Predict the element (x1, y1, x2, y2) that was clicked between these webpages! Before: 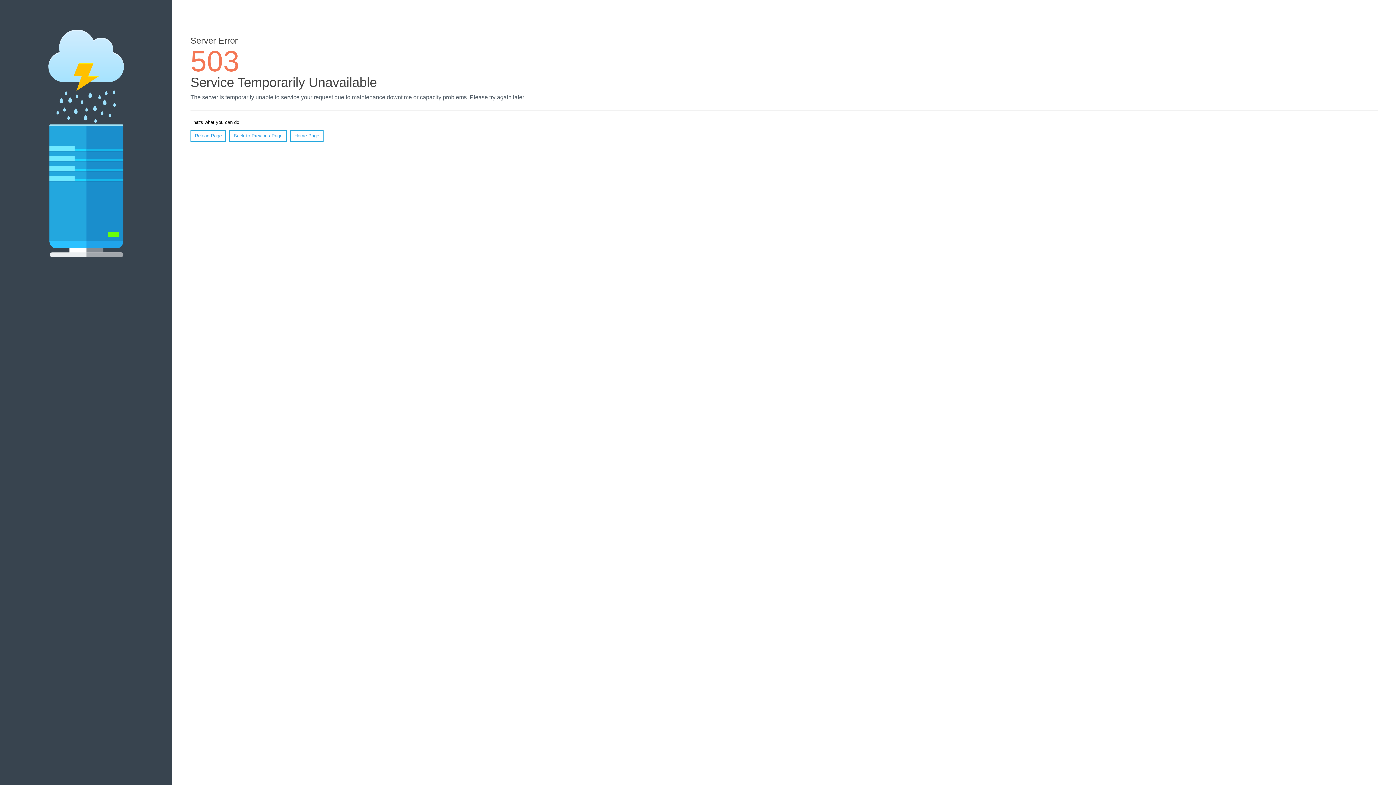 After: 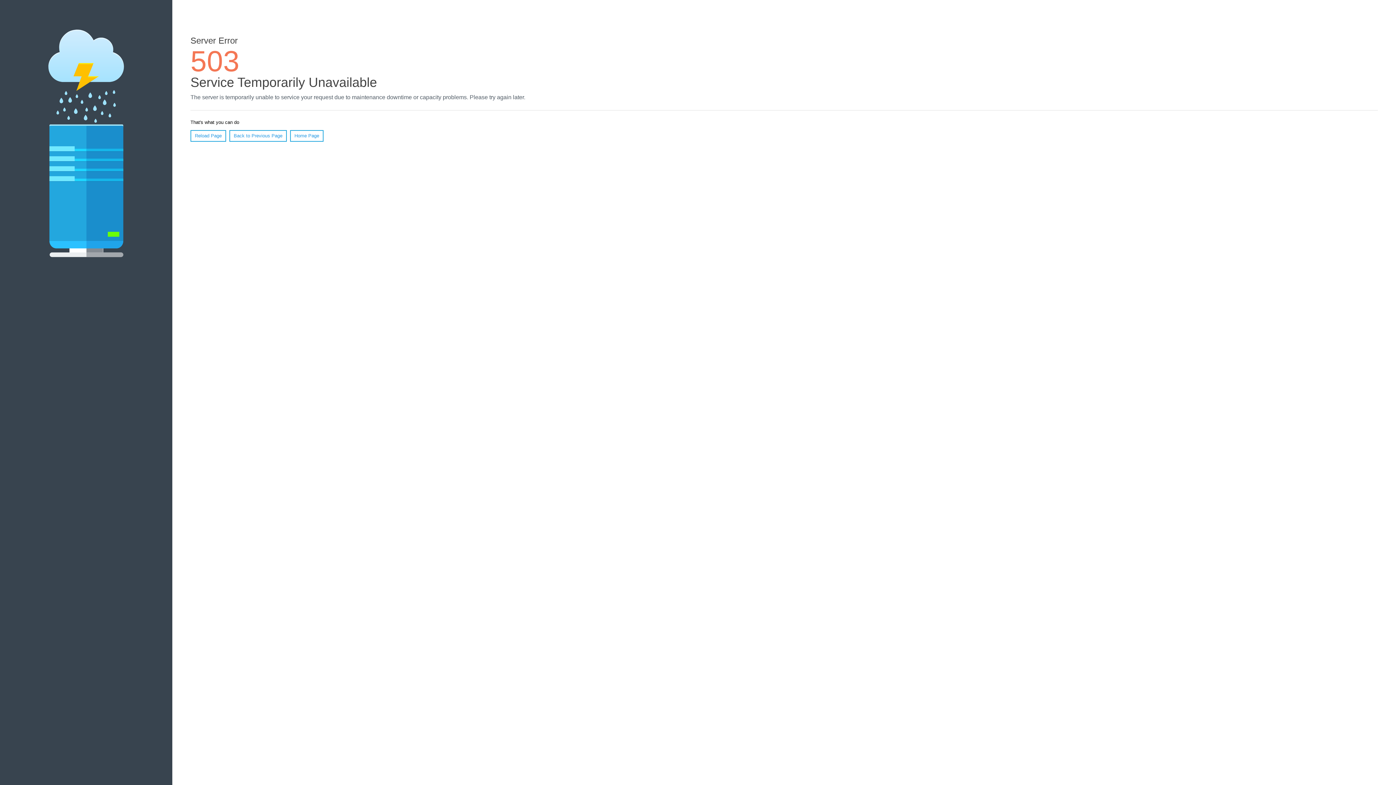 Action: label: Home Page bbox: (290, 130, 323, 141)